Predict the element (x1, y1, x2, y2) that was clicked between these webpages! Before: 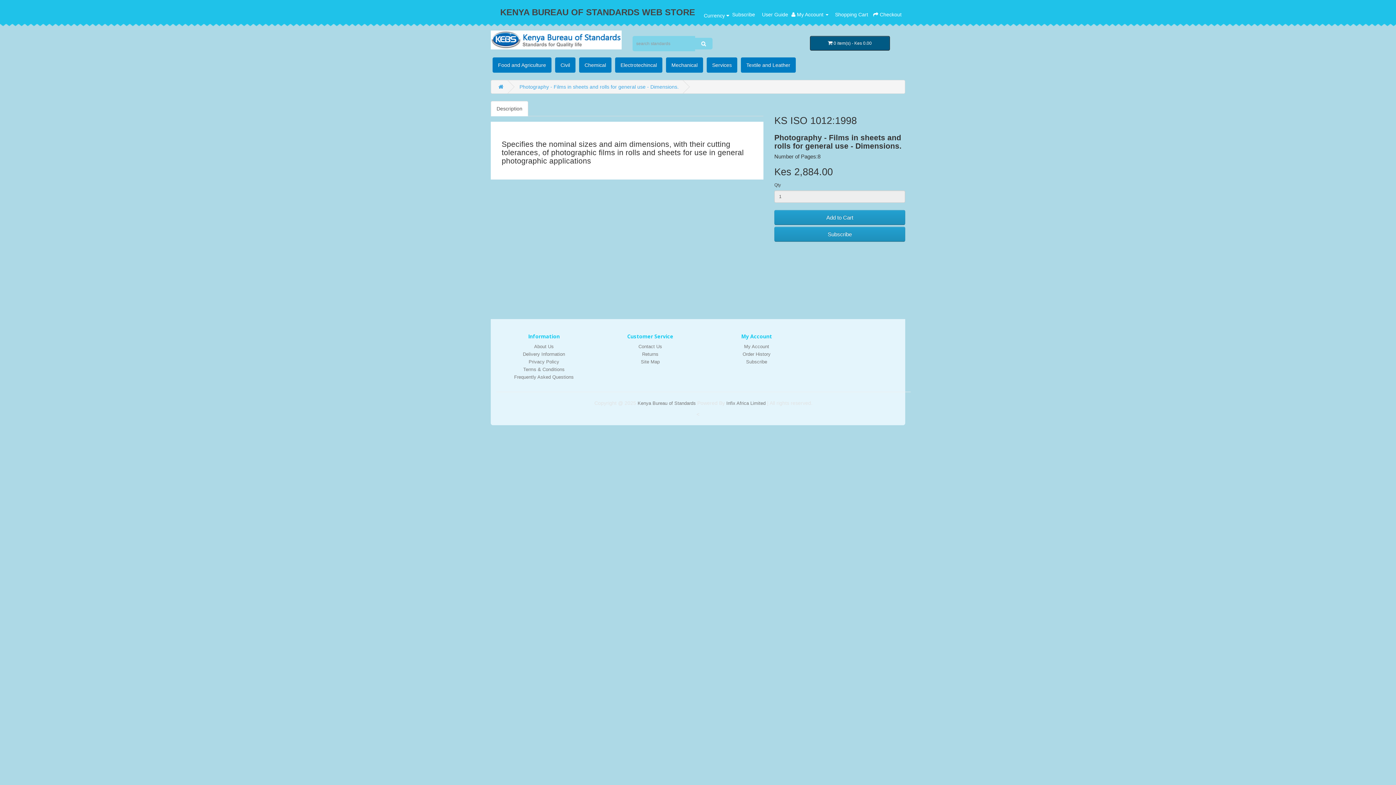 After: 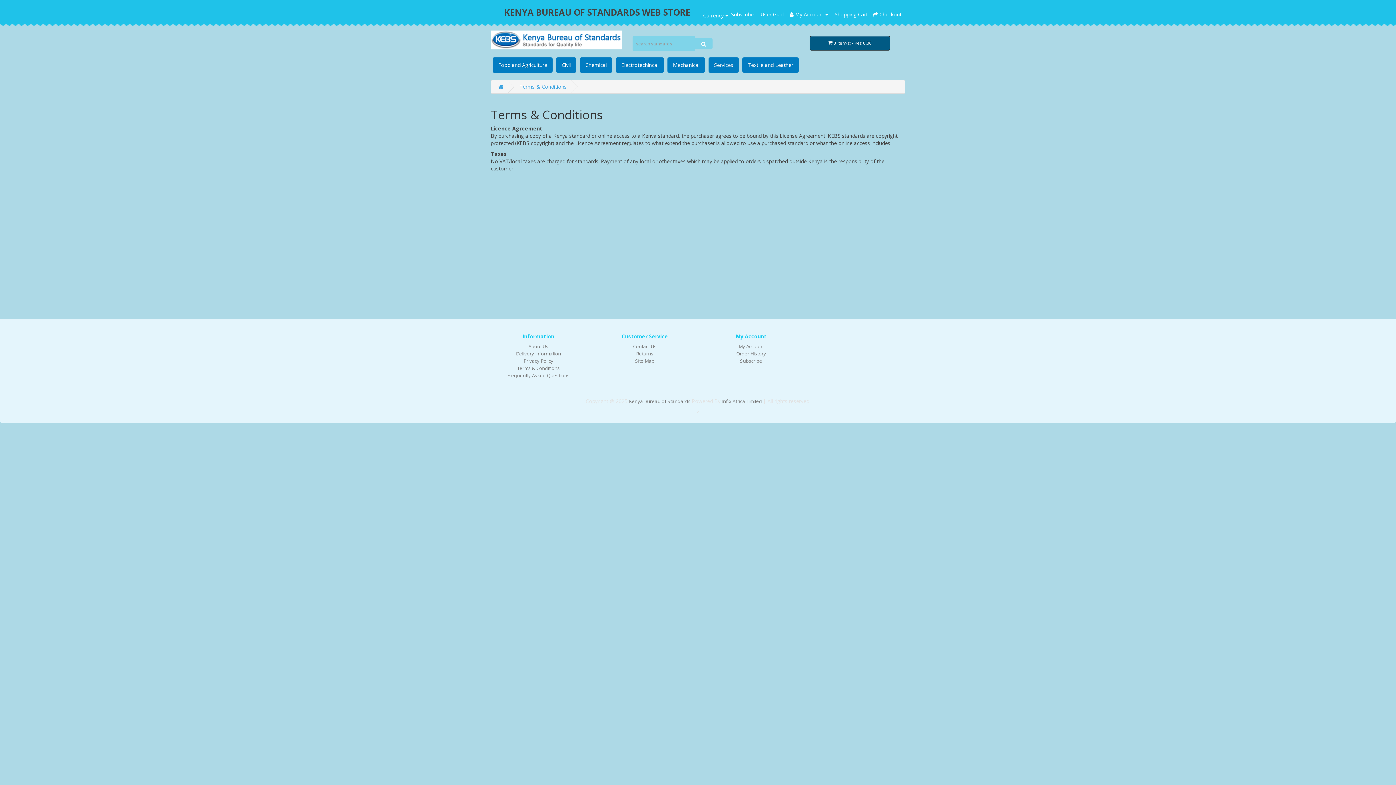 Action: label: Terms & Conditions bbox: (523, 366, 564, 372)